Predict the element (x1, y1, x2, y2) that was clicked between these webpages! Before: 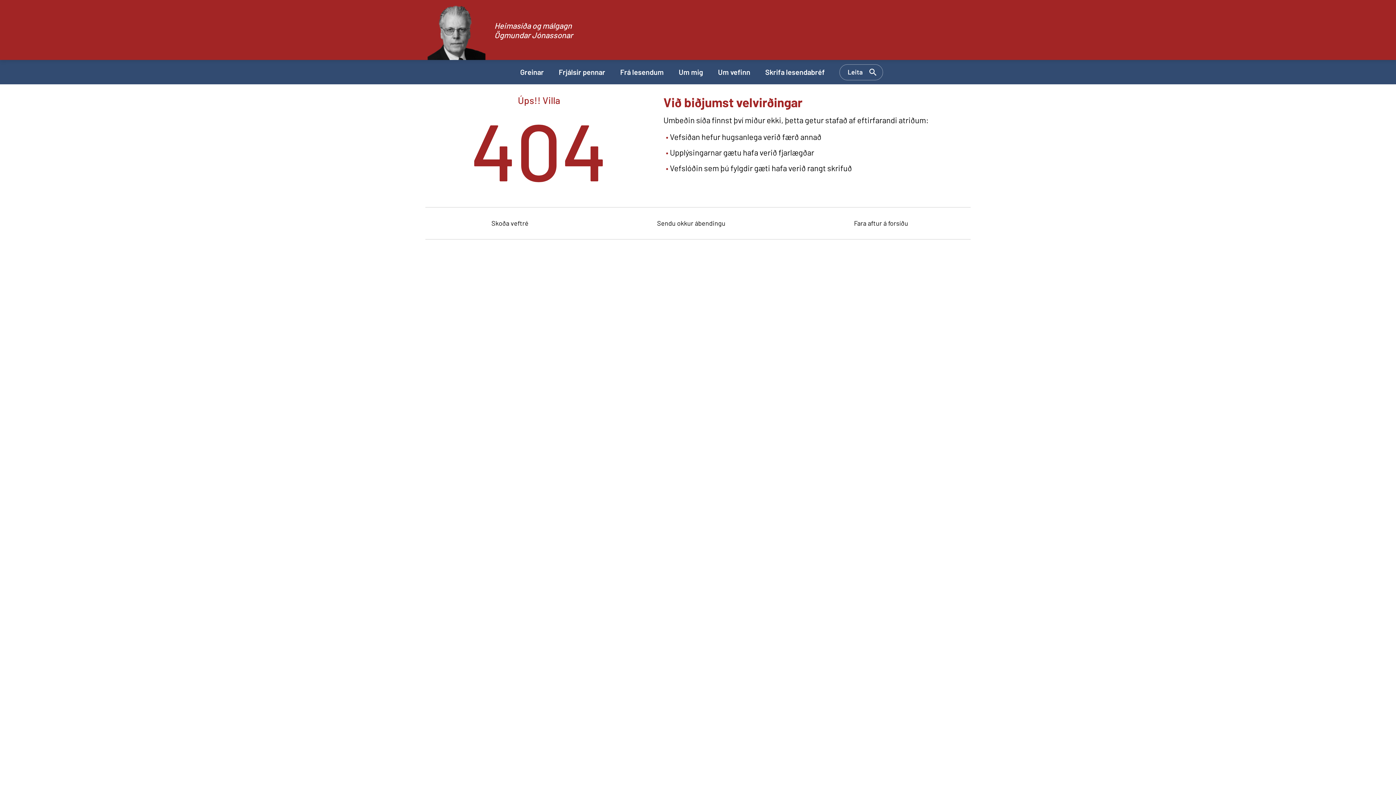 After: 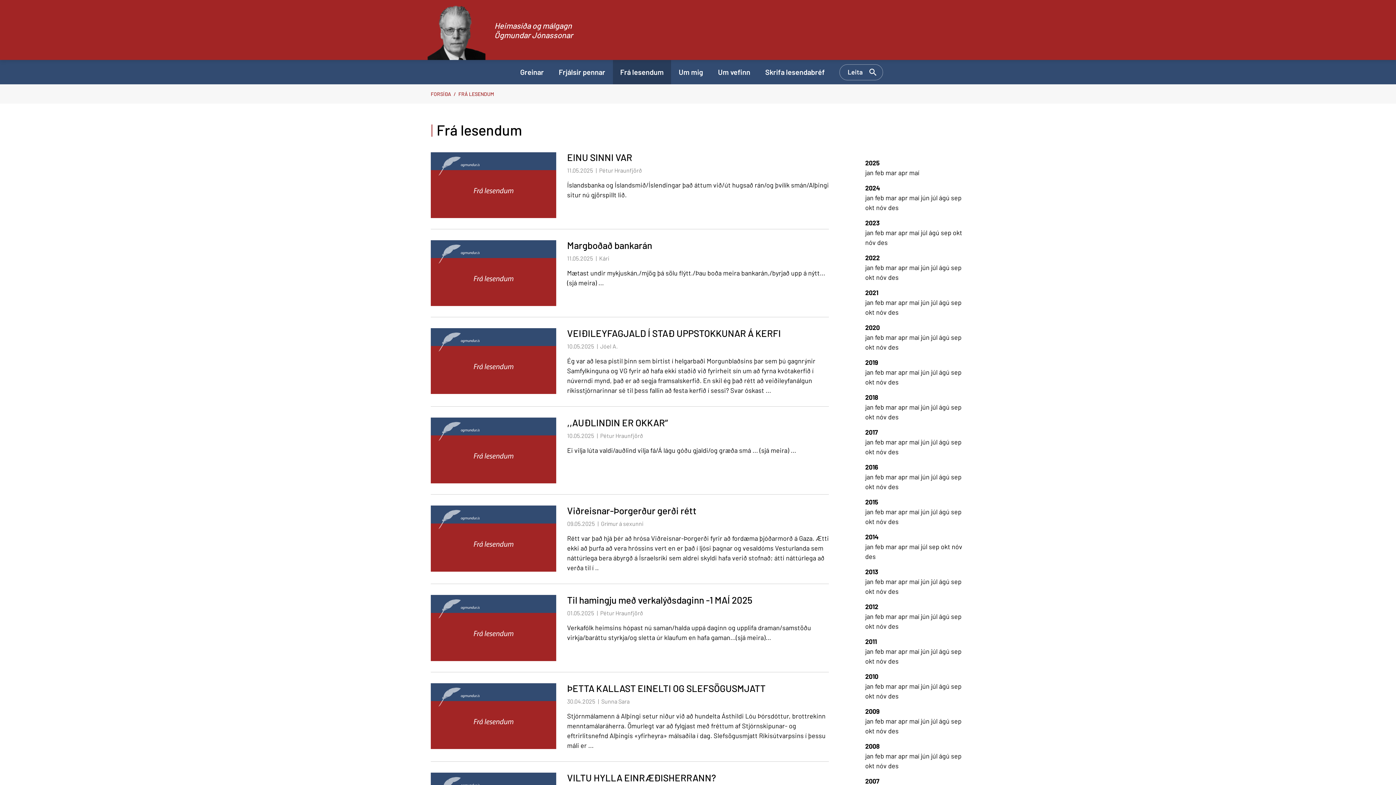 Action: label: Frá lesendum bbox: (613, 60, 671, 84)